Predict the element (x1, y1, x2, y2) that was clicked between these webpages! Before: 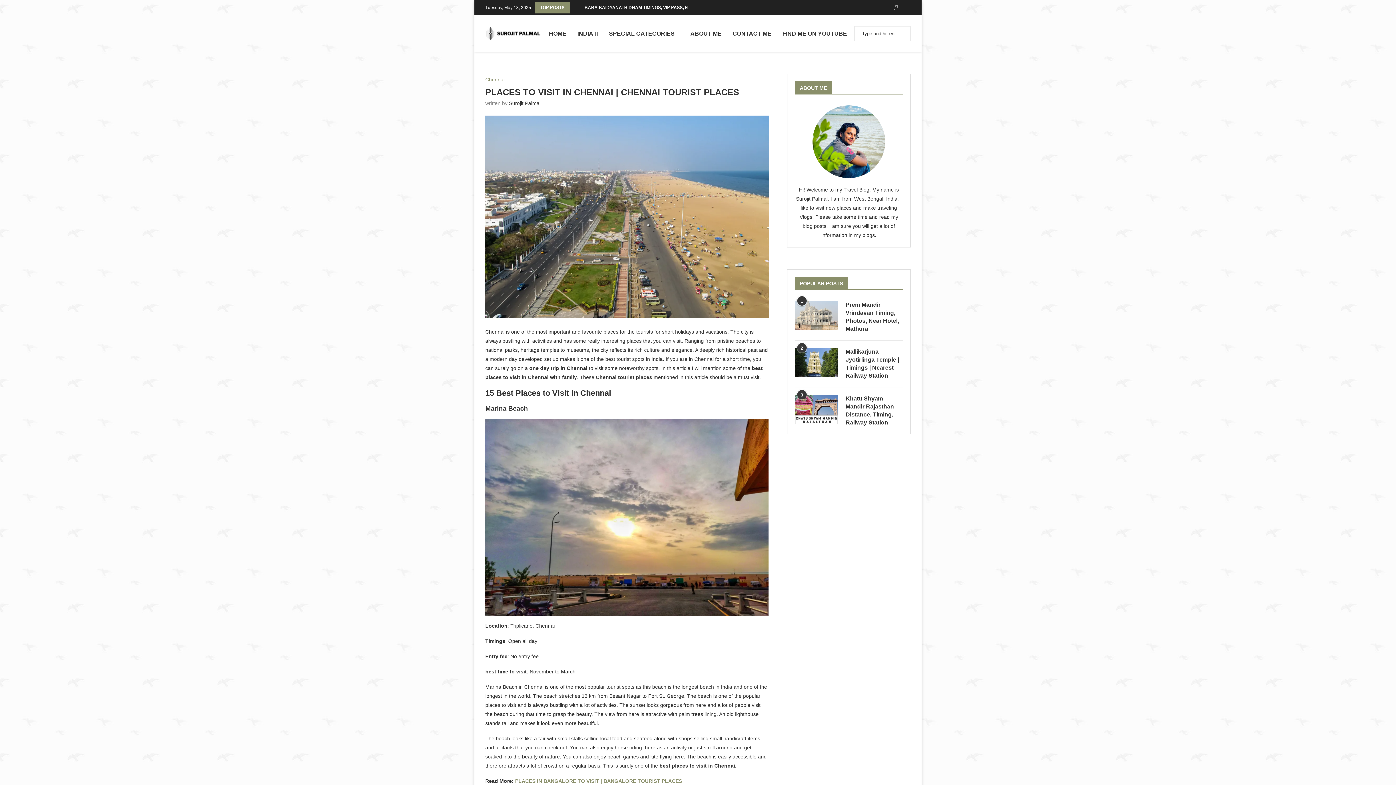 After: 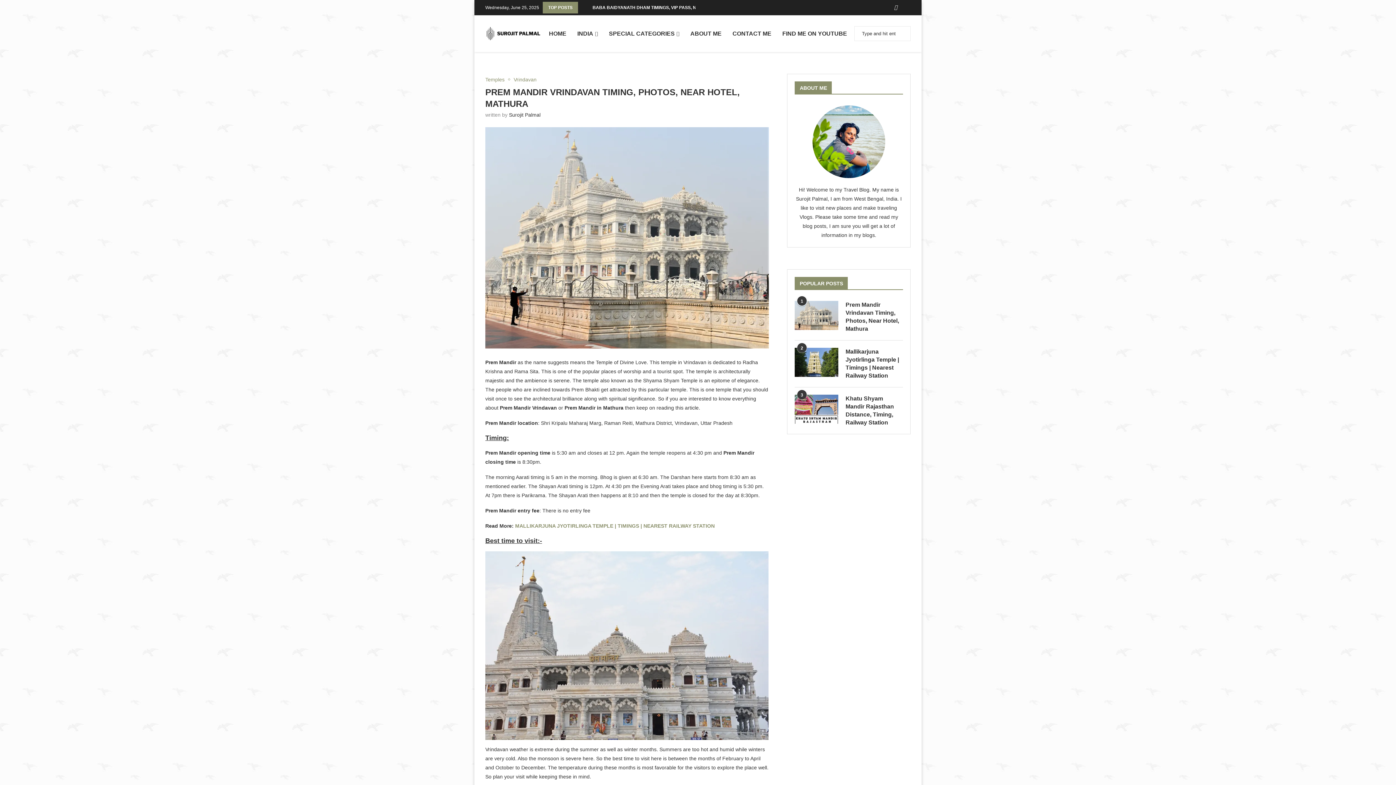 Action: label: Prem Mandir Vrindavan Timing, Photos, Near Hotel, Mathura bbox: (845, 301, 903, 333)